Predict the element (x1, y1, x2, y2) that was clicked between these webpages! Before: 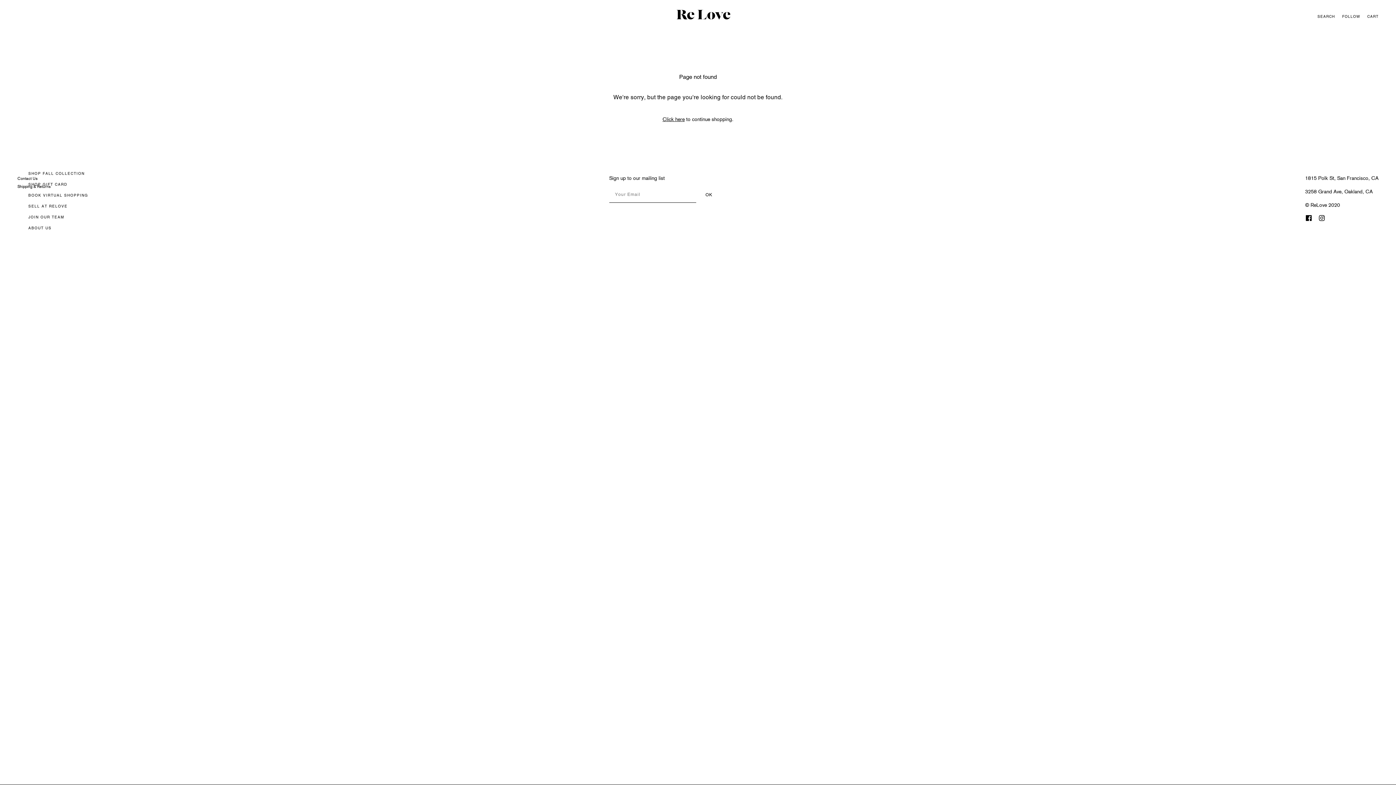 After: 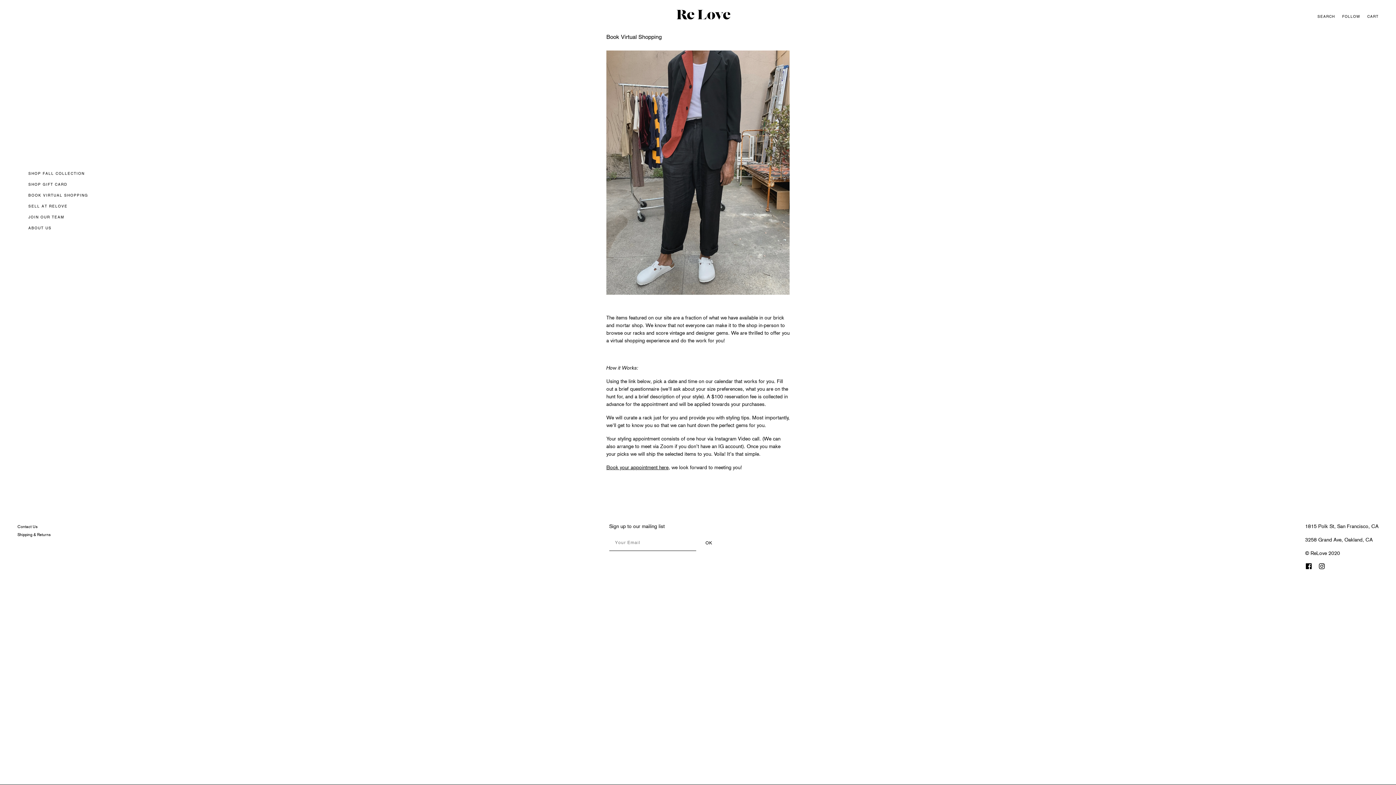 Action: bbox: (28, 186, 88, 197) label: BOOK VIRTUAL SHOPPING